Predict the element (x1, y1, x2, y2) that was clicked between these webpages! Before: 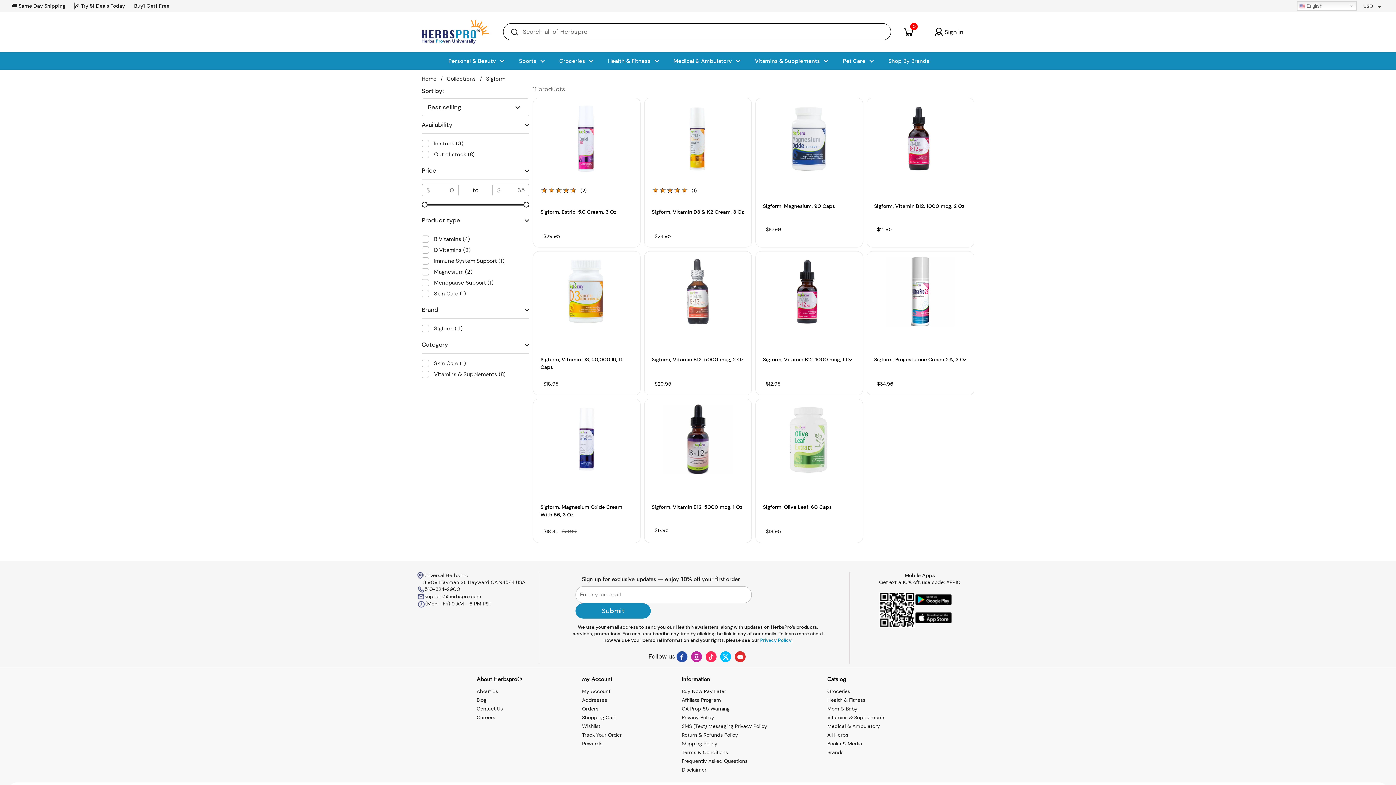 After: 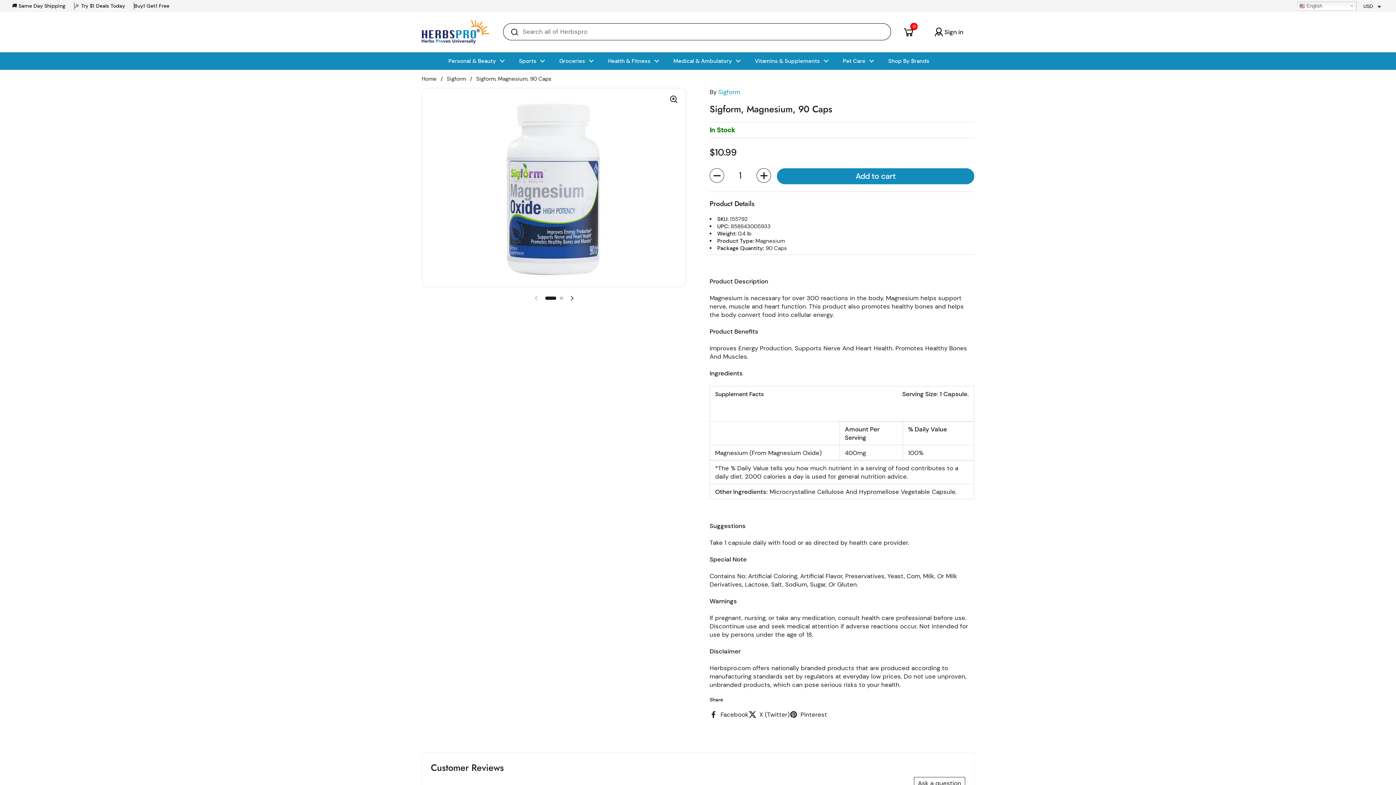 Action: label: Sigform, Magnesium, 90 Caps bbox: (763, 202, 855, 224)